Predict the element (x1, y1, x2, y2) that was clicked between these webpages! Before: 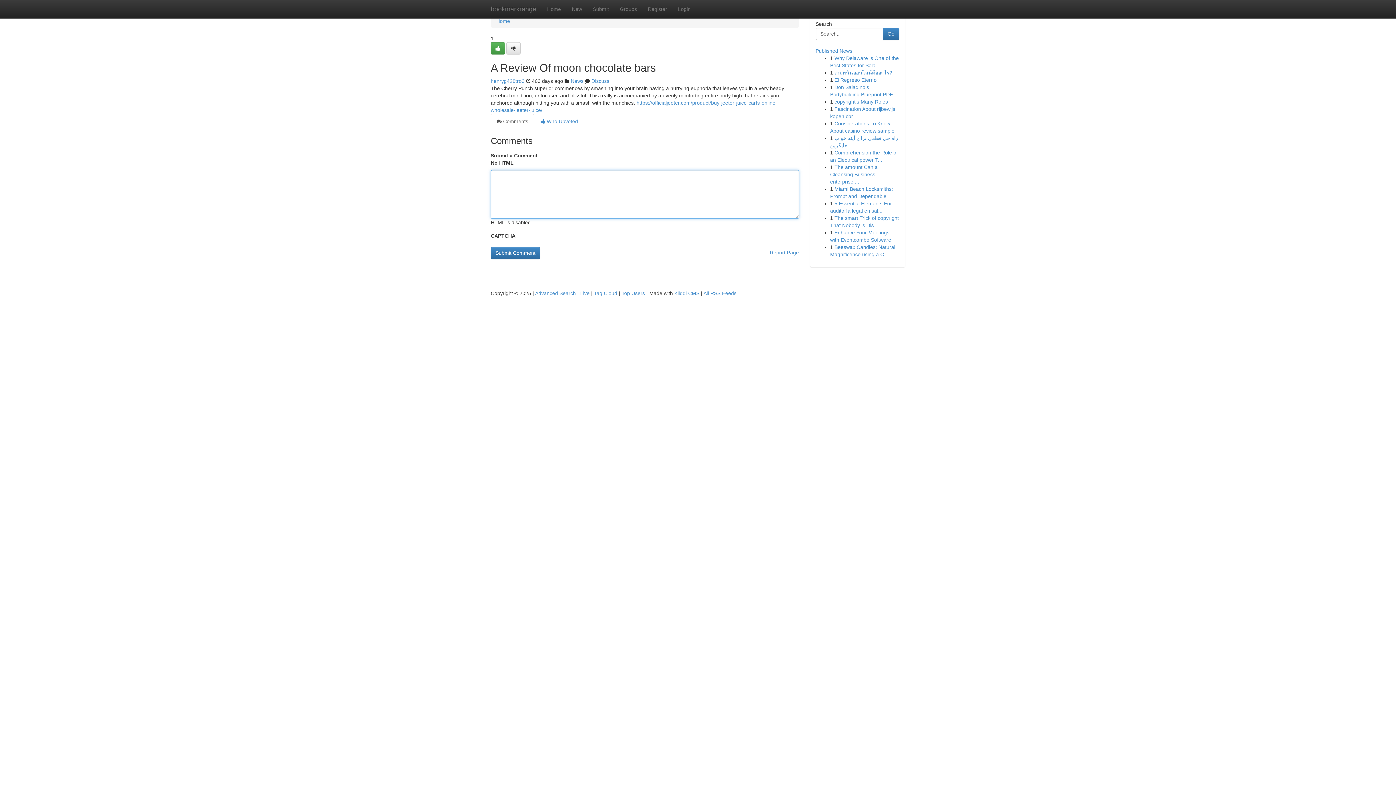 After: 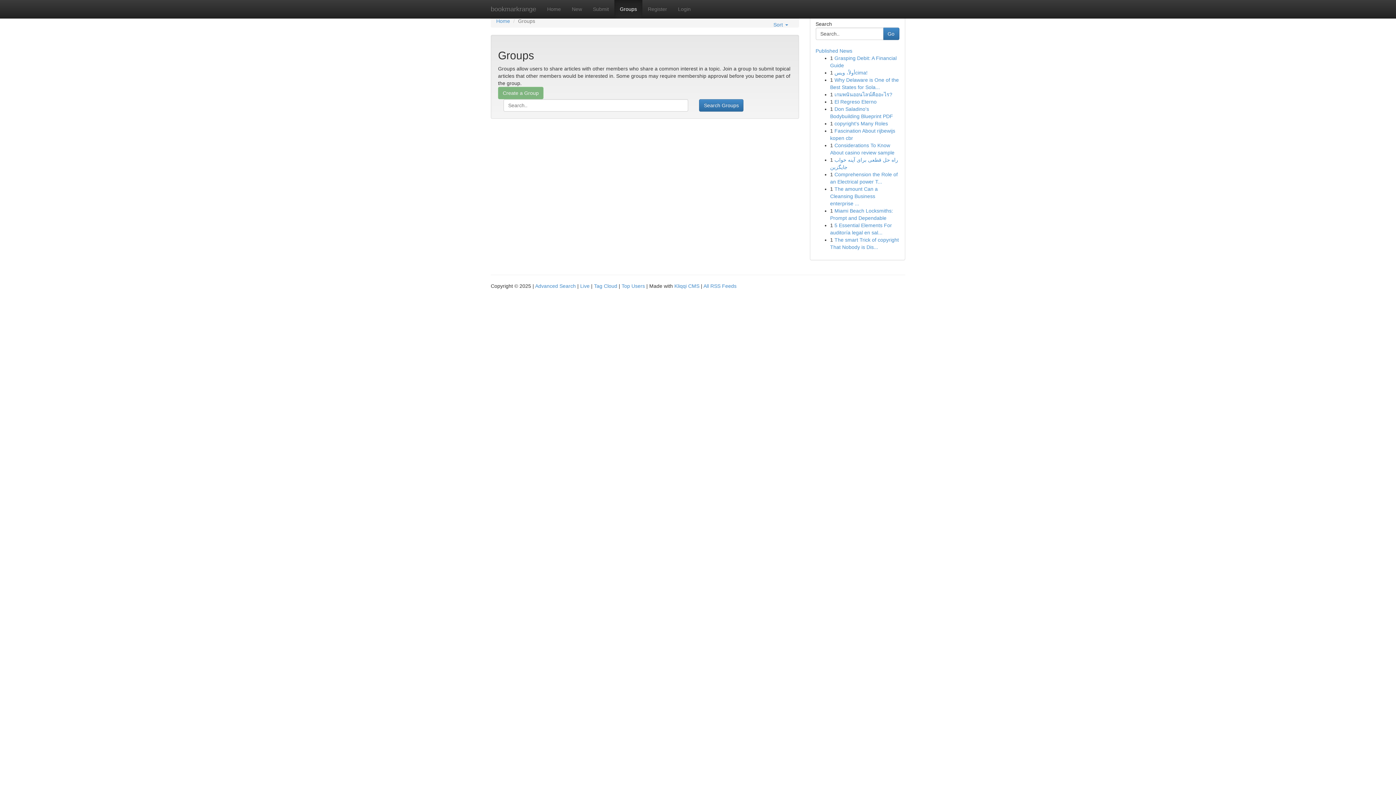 Action: label: News bbox: (570, 78, 583, 84)